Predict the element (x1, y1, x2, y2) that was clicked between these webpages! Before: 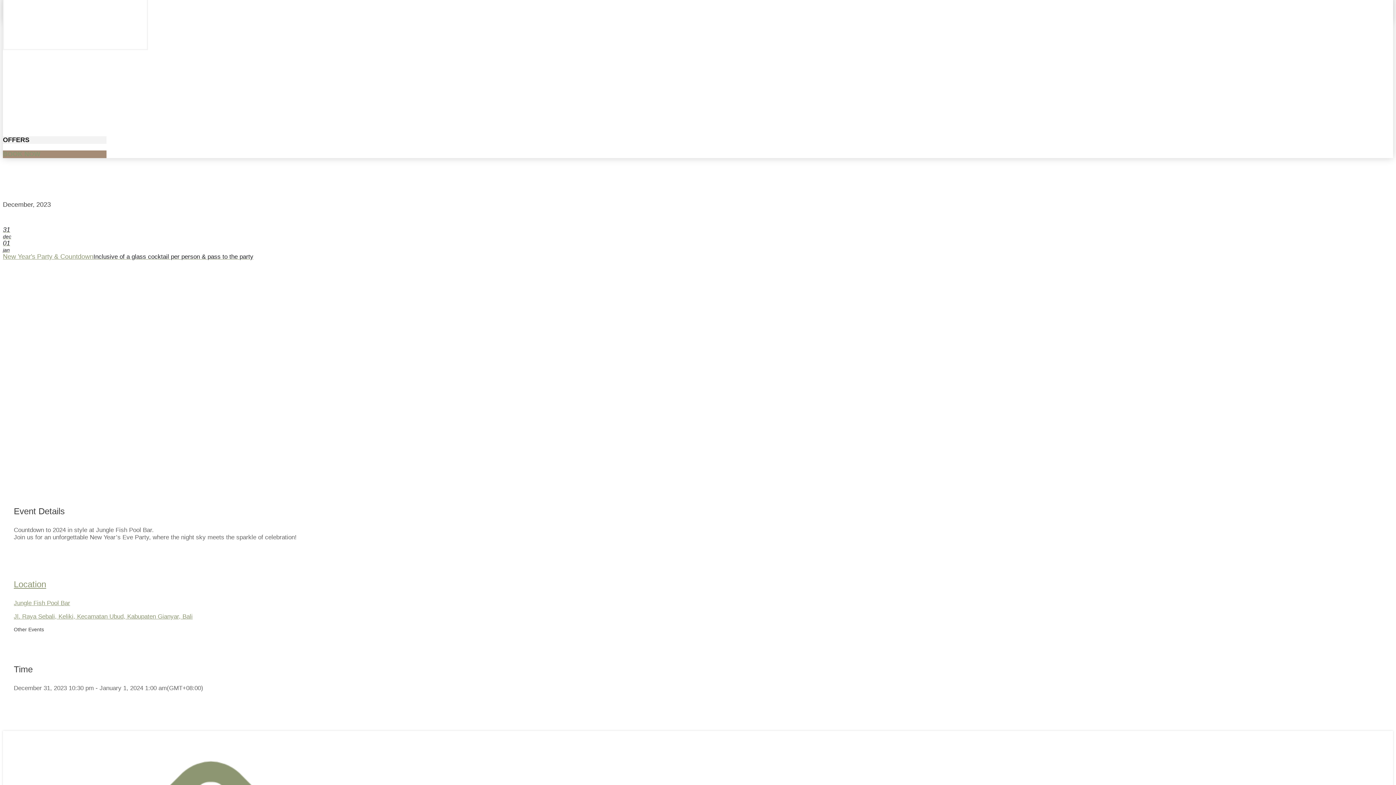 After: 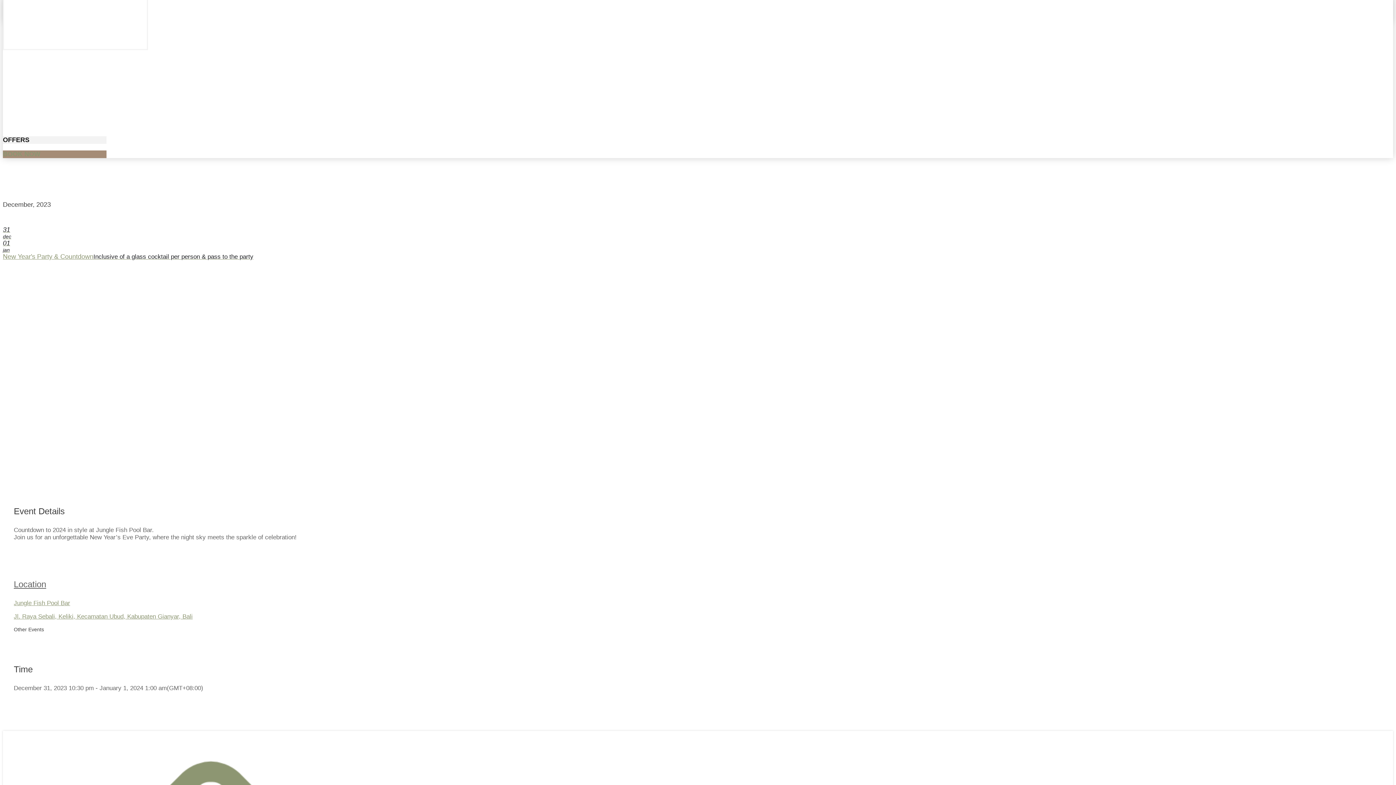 Action: label: Location bbox: (13, 579, 46, 589)